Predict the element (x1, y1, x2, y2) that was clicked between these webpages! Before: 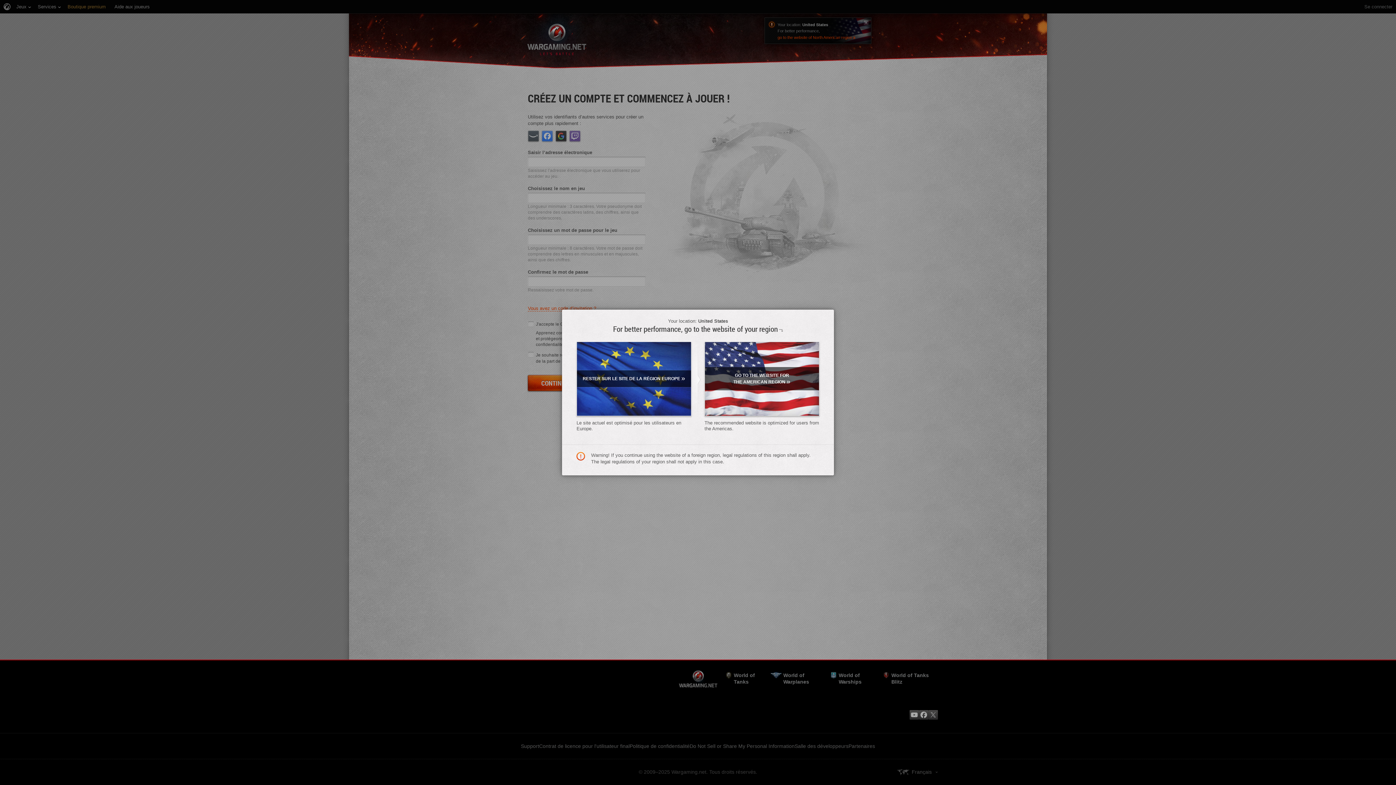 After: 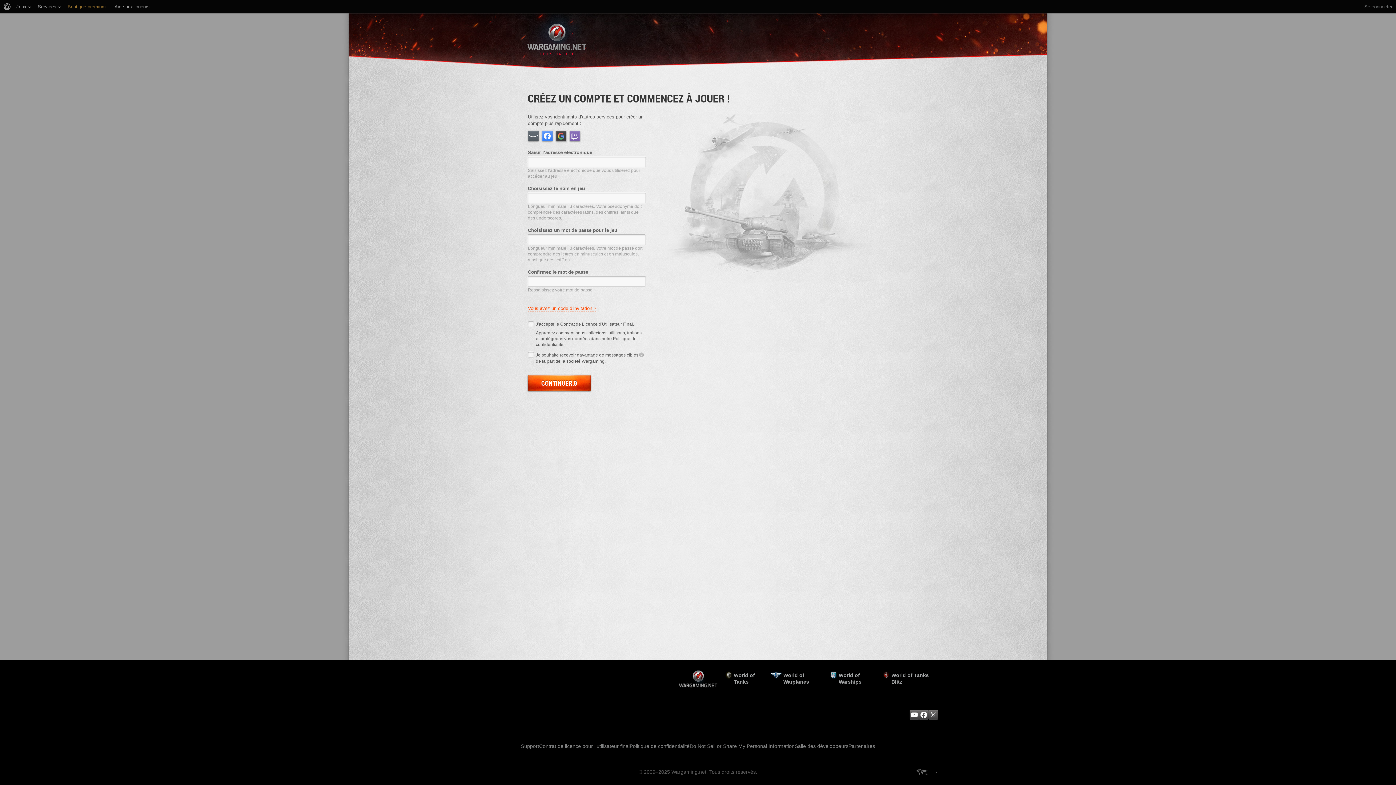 Action: bbox: (704, 341, 819, 416) label: GO TO THE WEBSITE FOR THE AMERICAN REGION»